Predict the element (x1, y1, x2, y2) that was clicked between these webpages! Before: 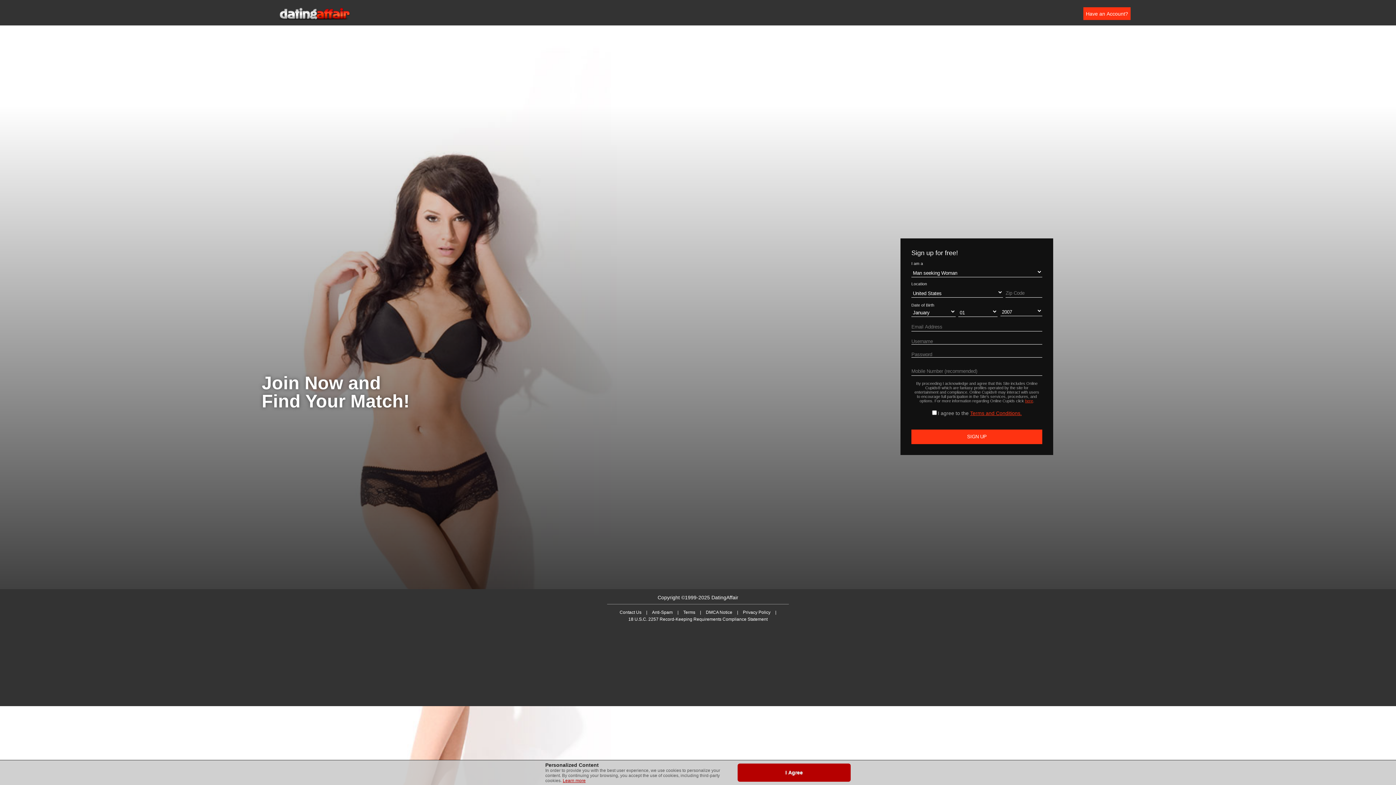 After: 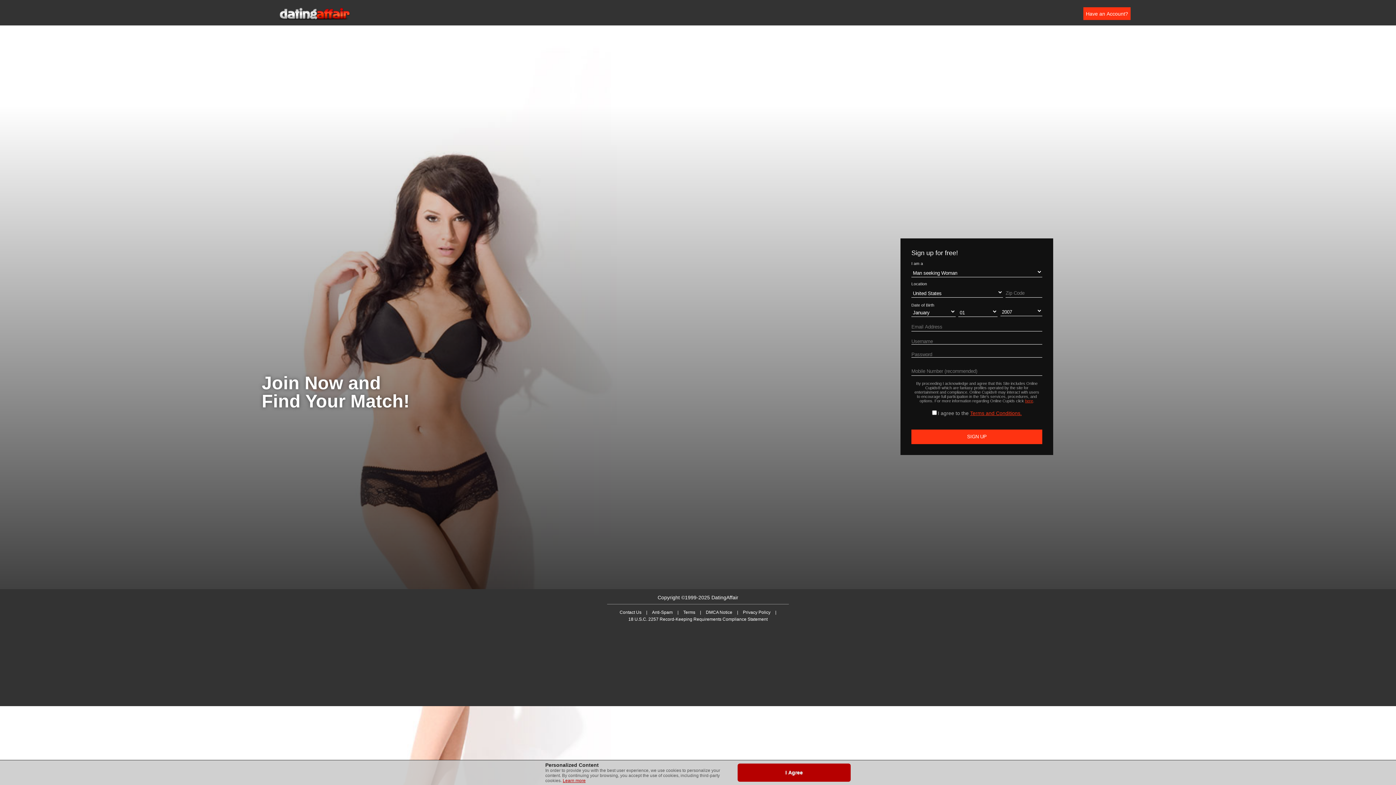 Action: label: DMCA Notice bbox: (706, 610, 732, 615)